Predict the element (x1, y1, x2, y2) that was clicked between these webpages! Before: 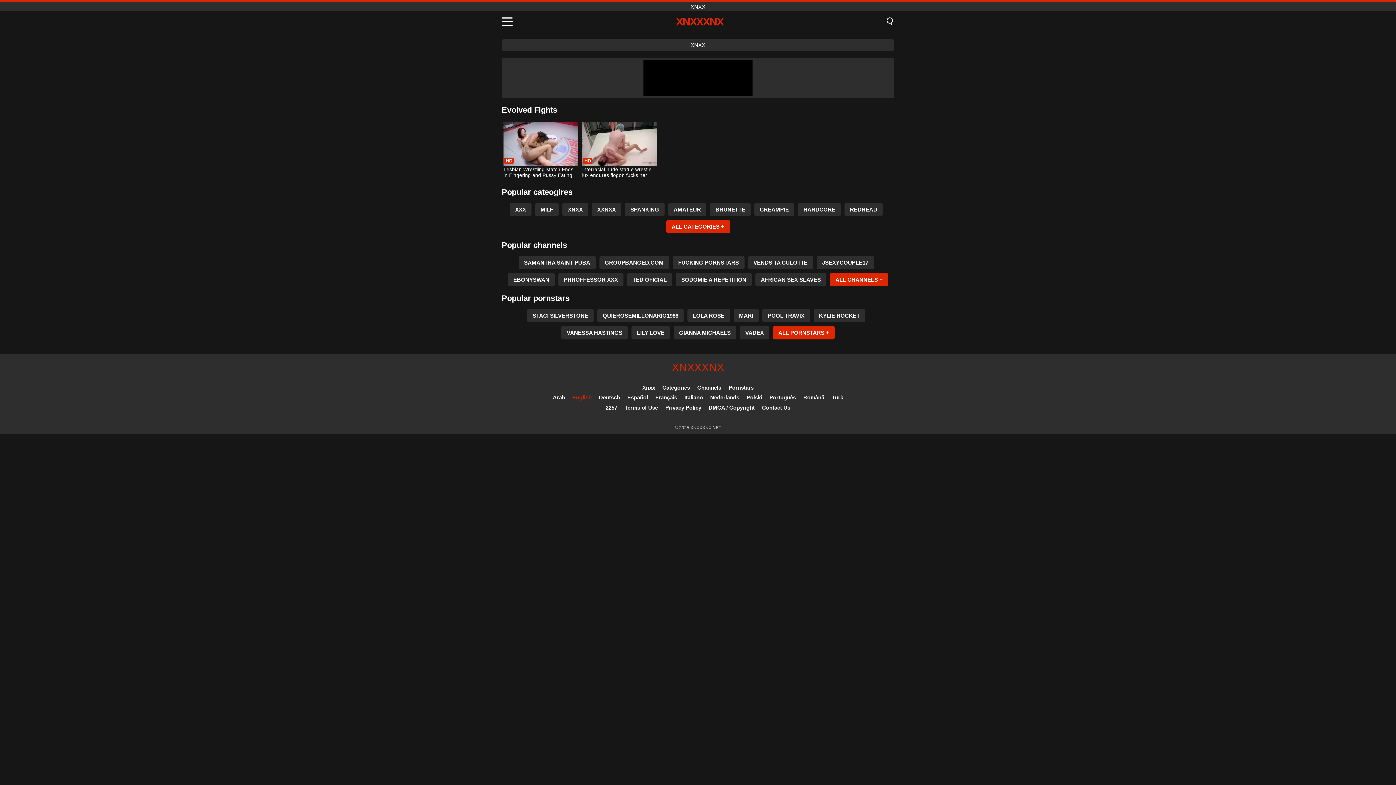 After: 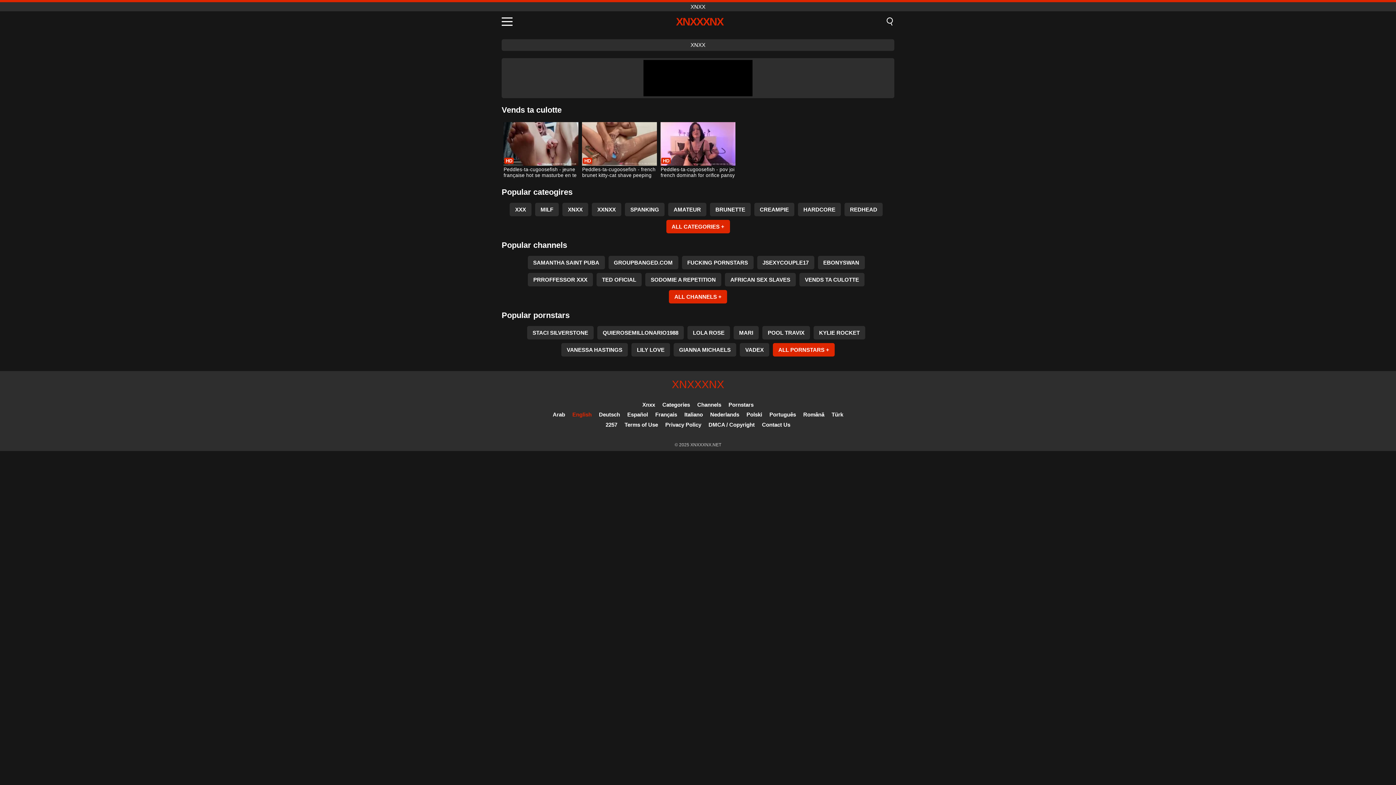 Action: bbox: (748, 256, 813, 269) label: VENDS TA CULOTTE